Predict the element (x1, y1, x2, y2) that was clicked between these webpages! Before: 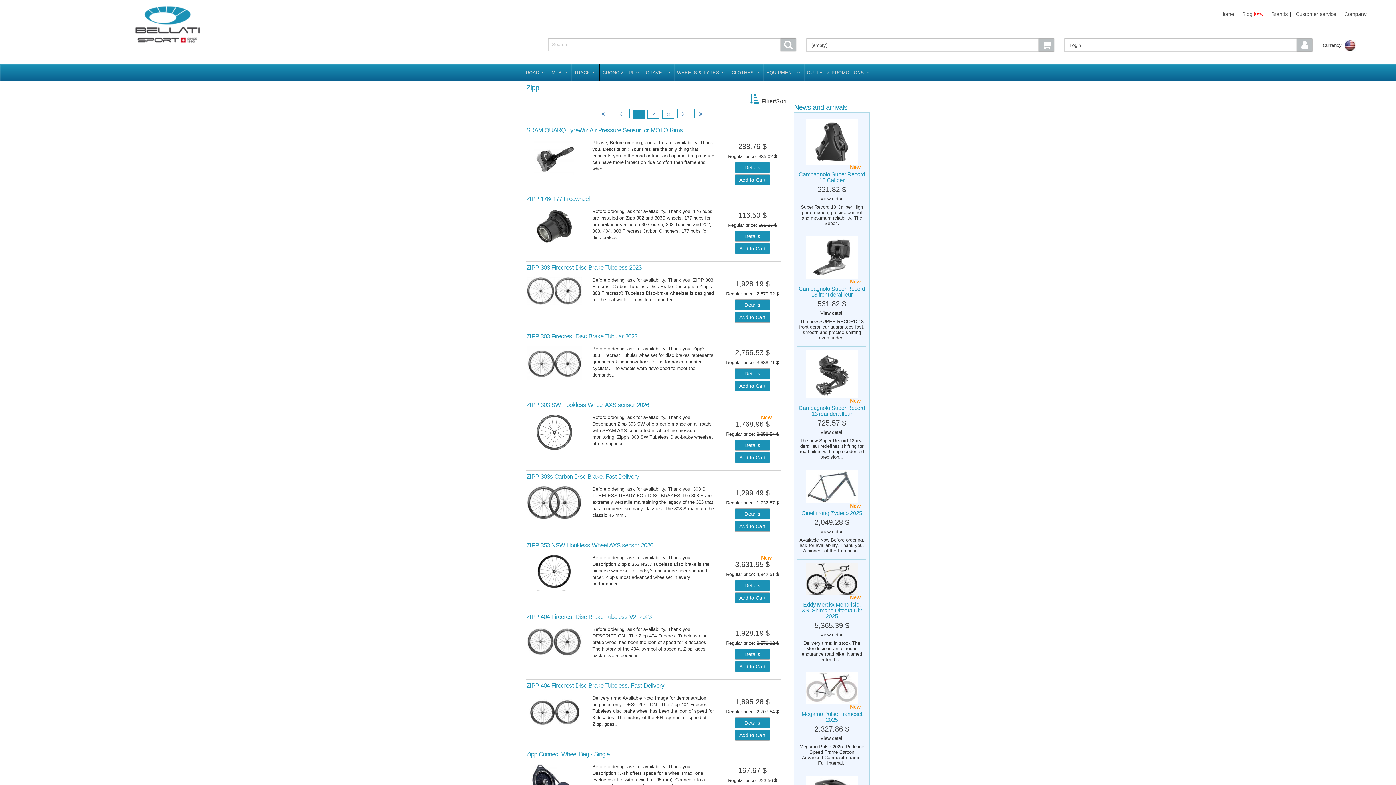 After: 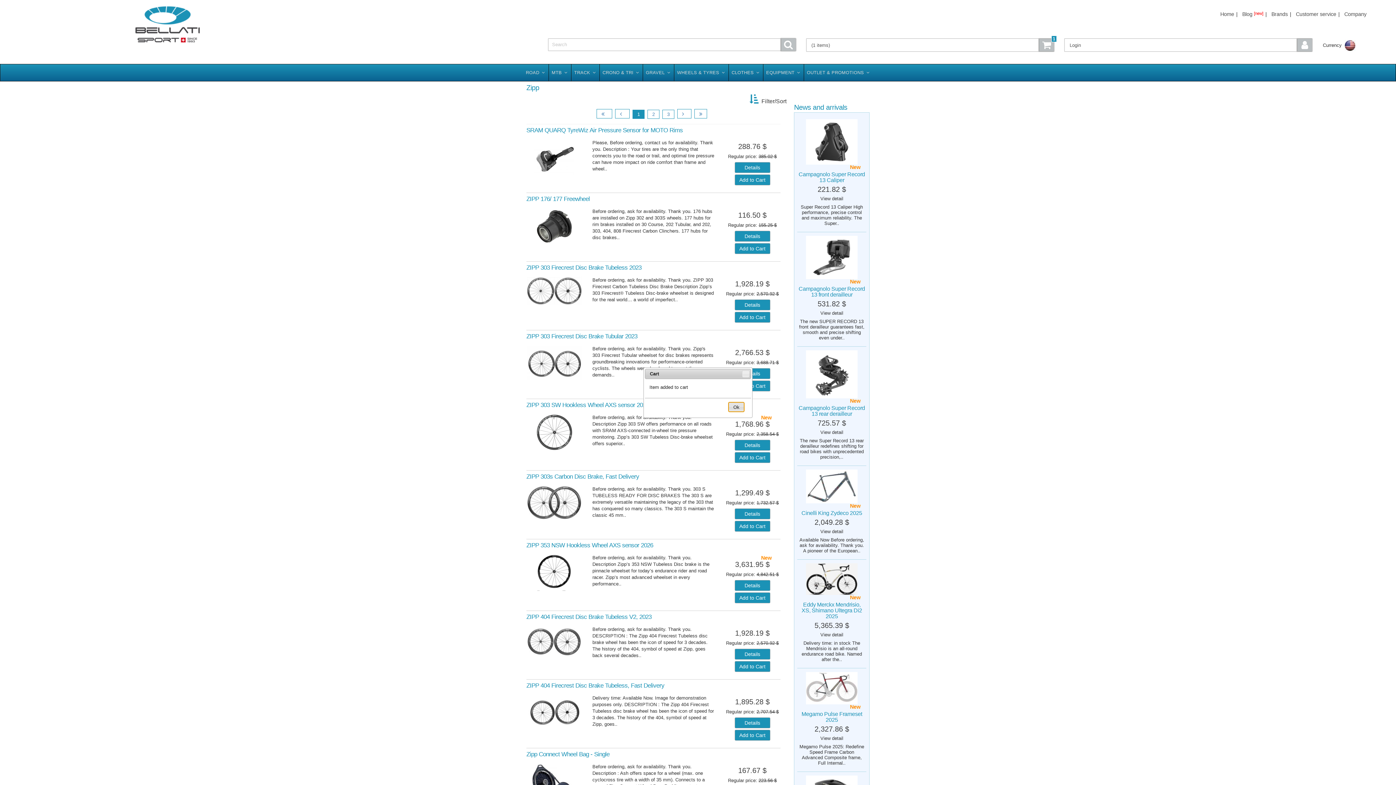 Action: bbox: (734, 380, 770, 391) label: Add to Cart